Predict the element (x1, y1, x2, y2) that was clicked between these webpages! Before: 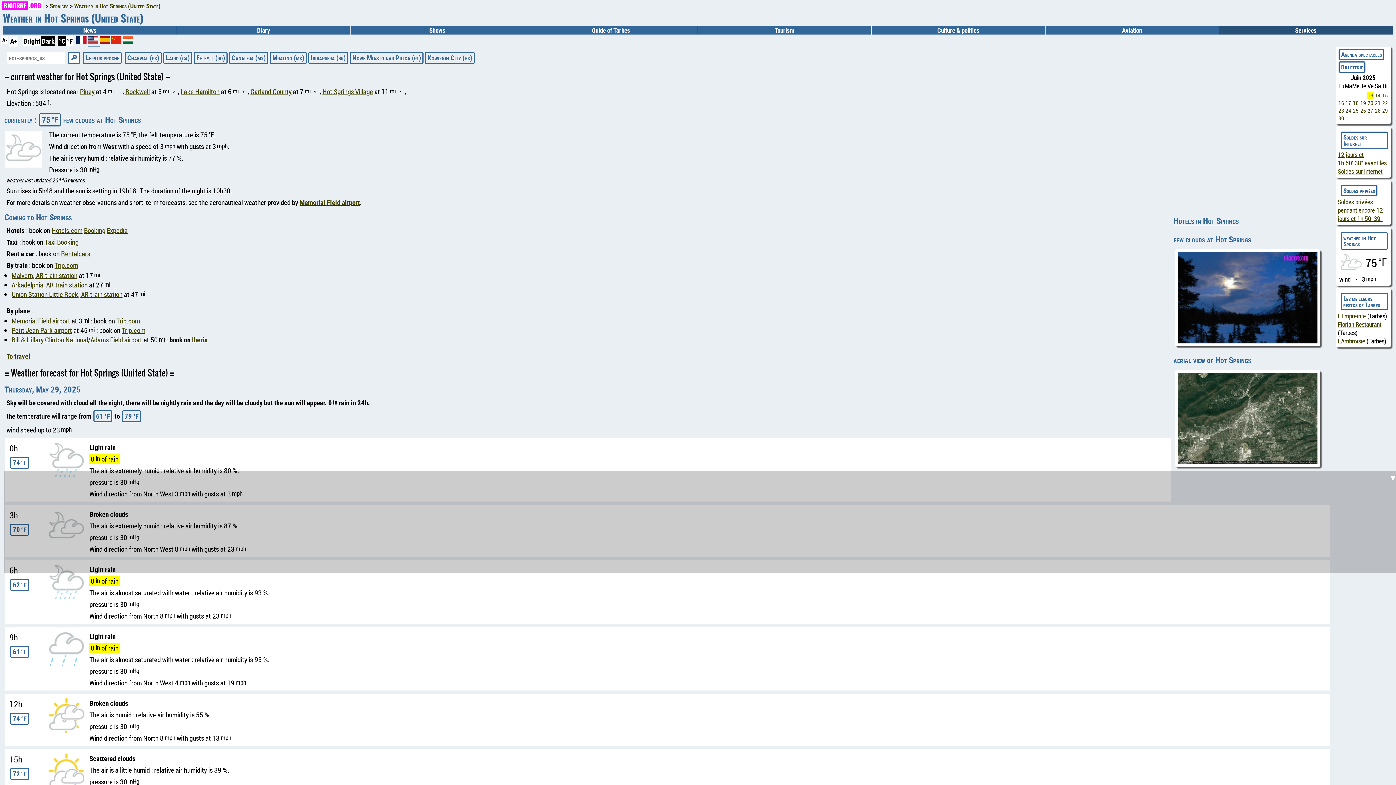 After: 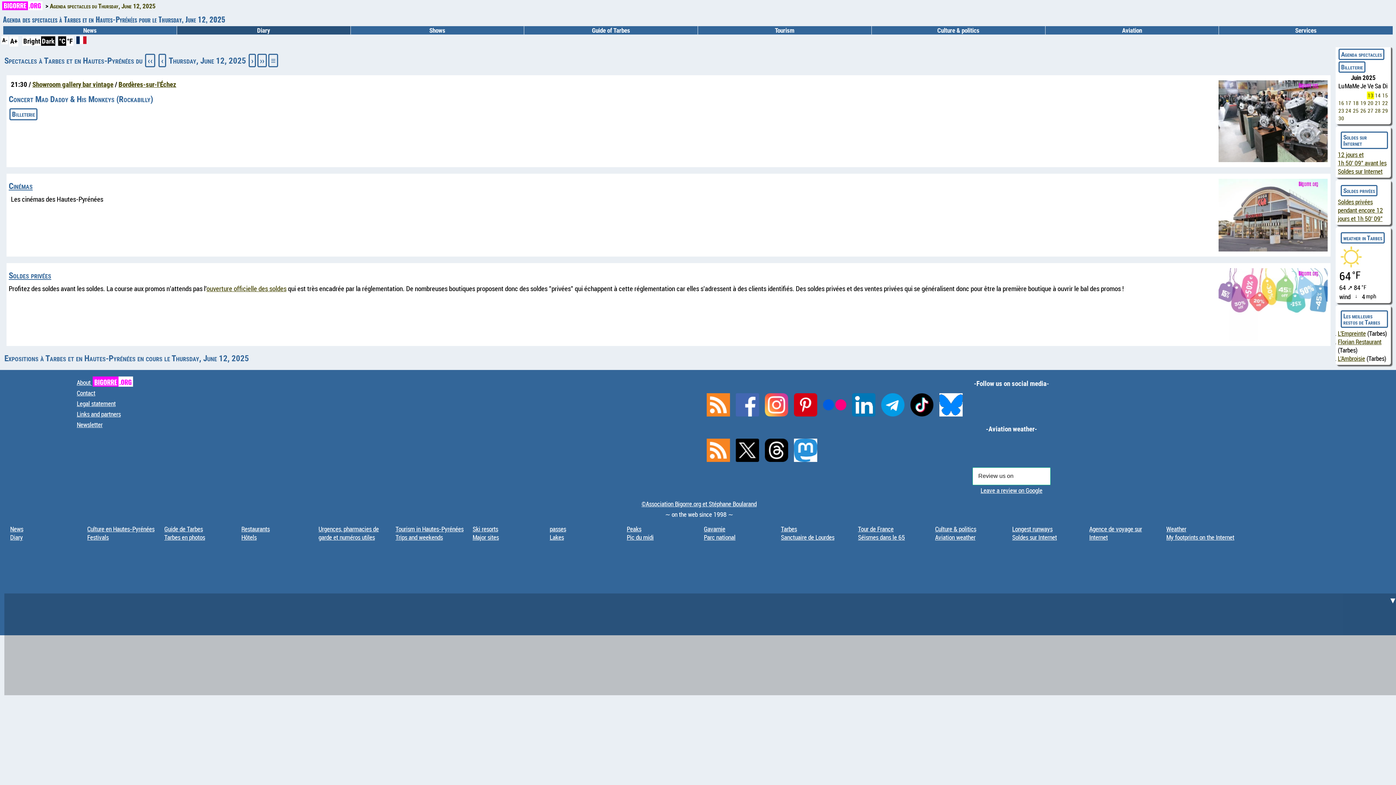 Action: bbox: (177, 26, 350, 34) label: Diary